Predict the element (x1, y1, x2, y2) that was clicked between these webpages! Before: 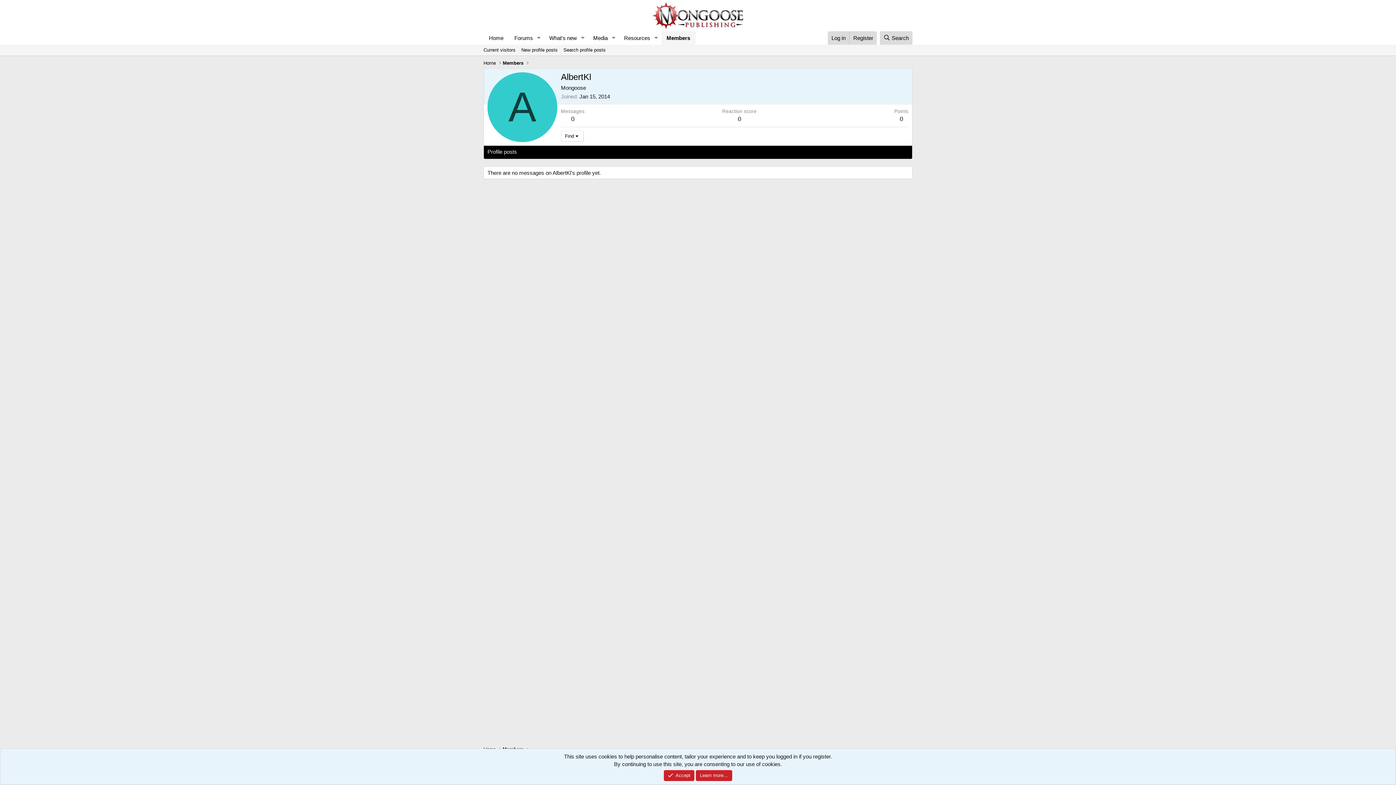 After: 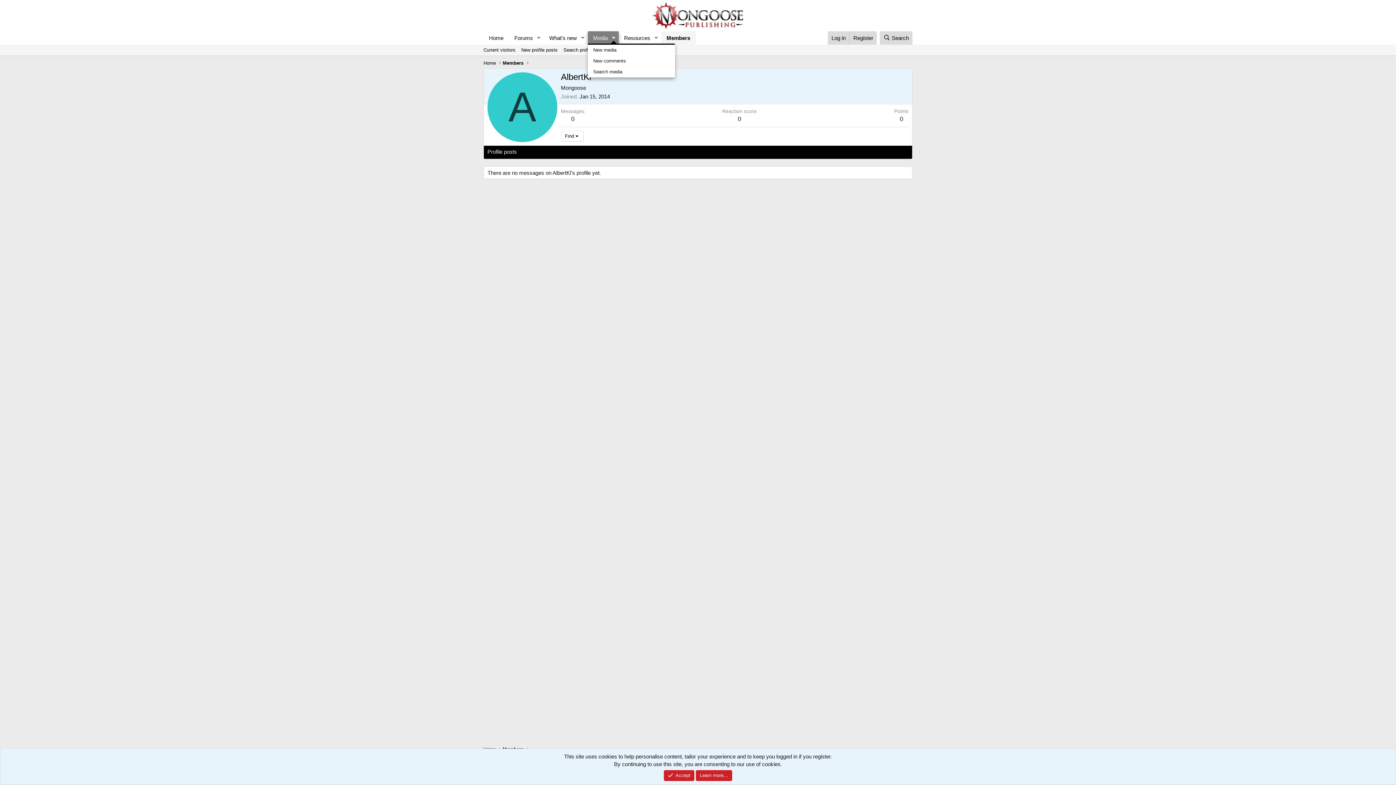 Action: label: Toggle expanded bbox: (608, 31, 618, 44)